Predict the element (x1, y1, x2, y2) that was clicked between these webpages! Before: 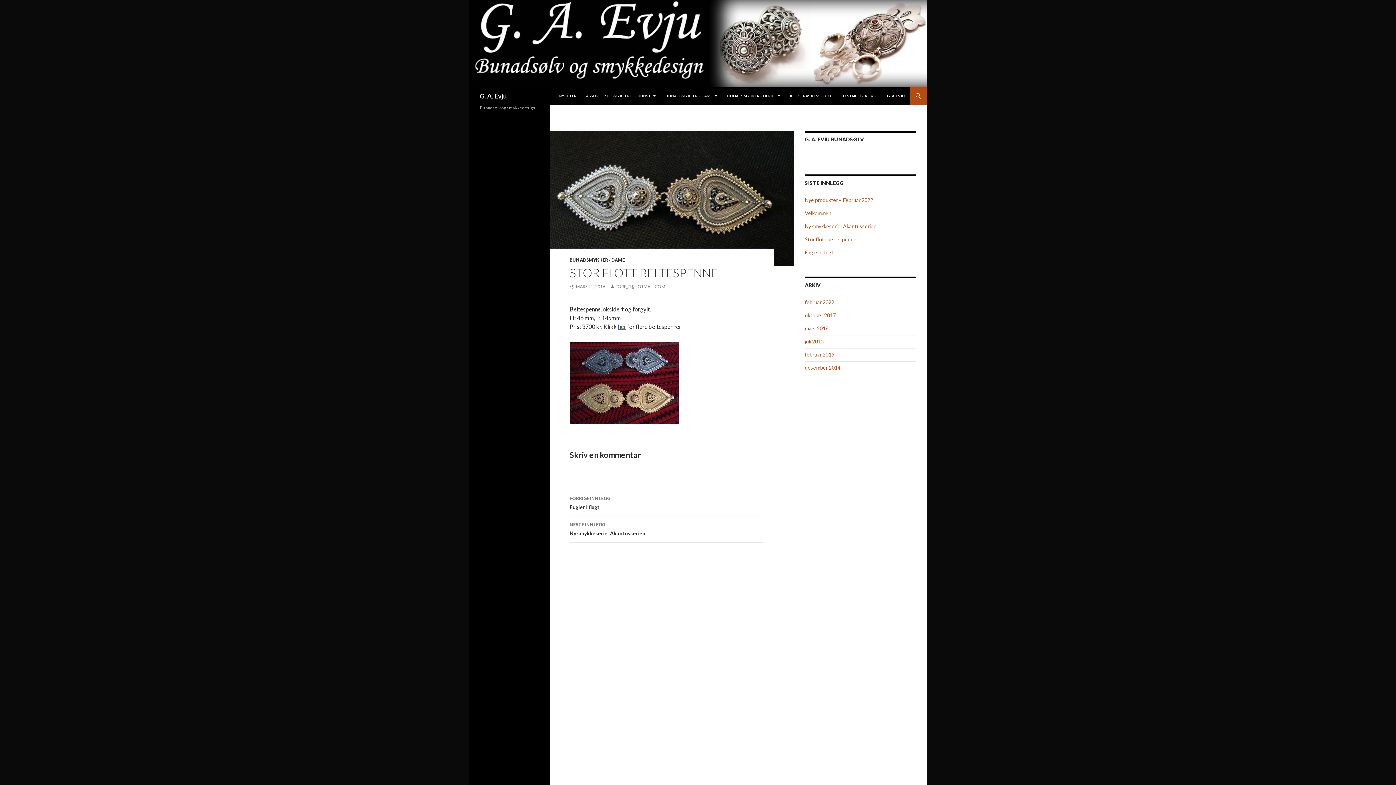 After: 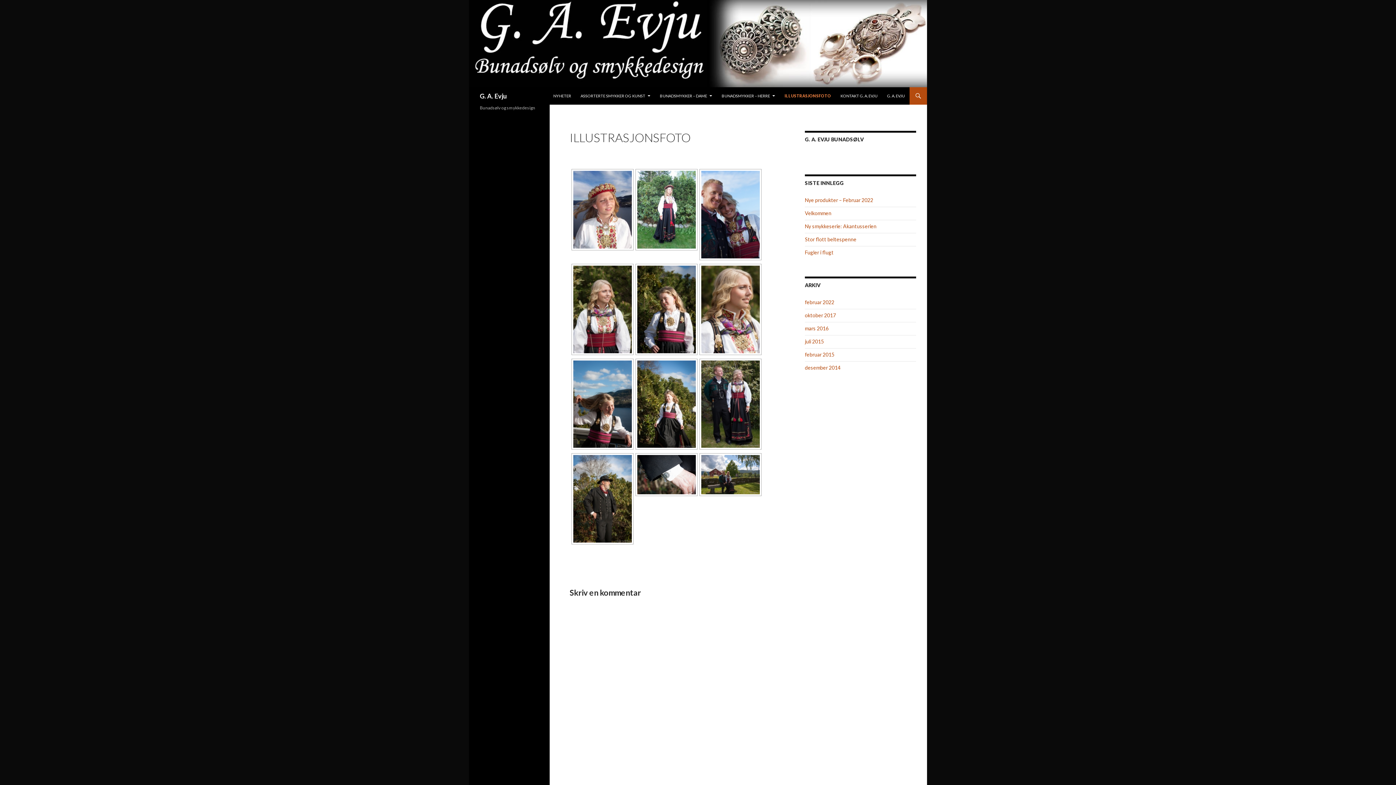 Action: bbox: (785, 87, 835, 104) label: ILLUSTRASJONSFOTO